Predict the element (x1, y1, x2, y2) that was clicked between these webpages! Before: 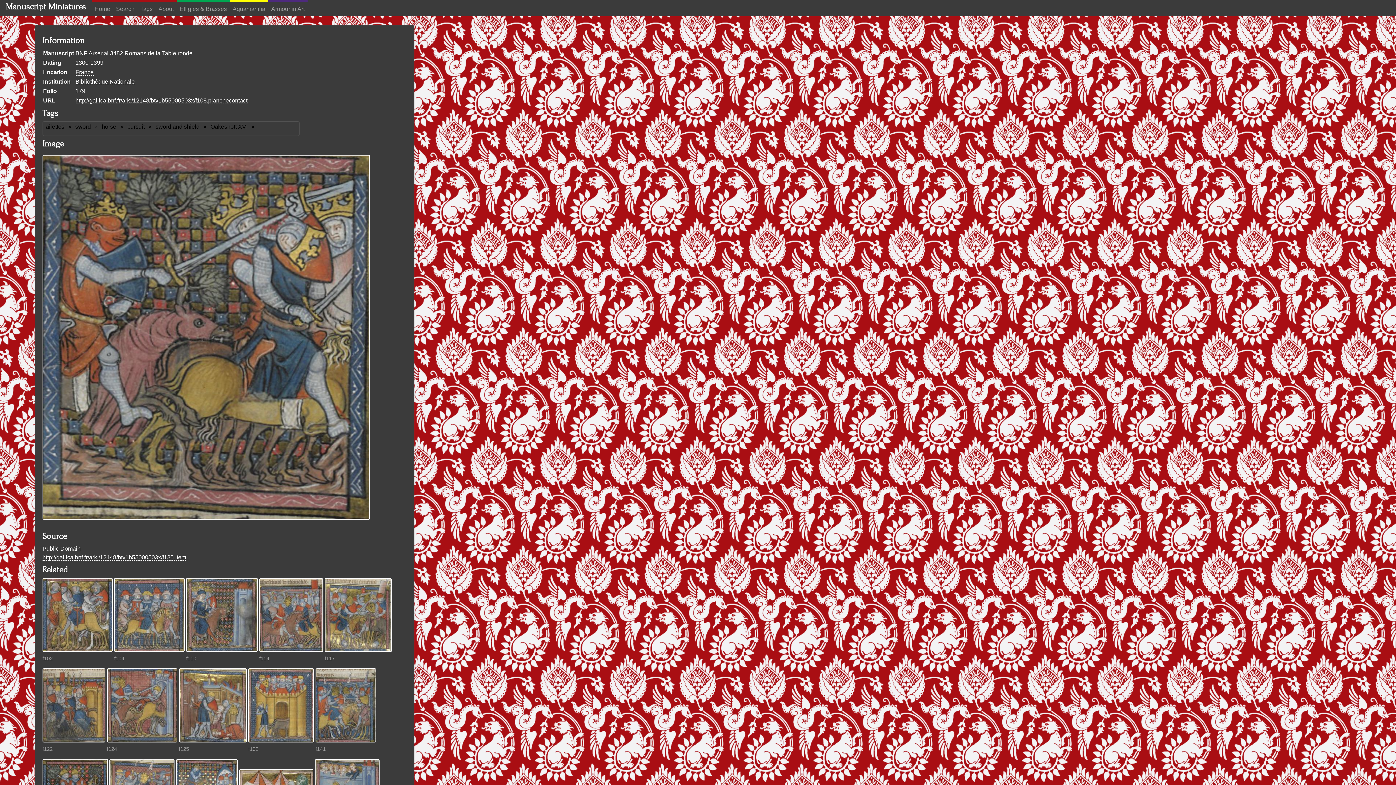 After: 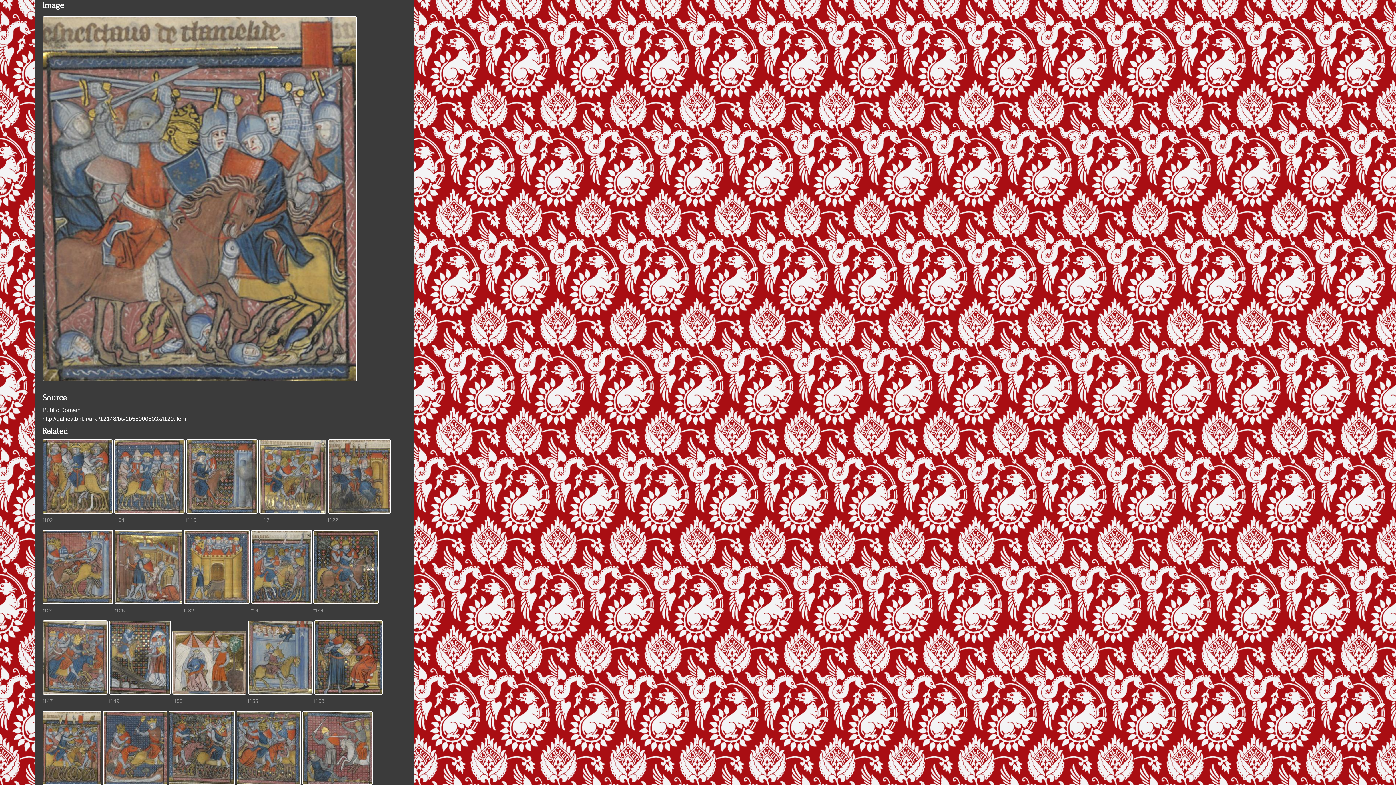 Action: bbox: (259, 613, 323, 619)